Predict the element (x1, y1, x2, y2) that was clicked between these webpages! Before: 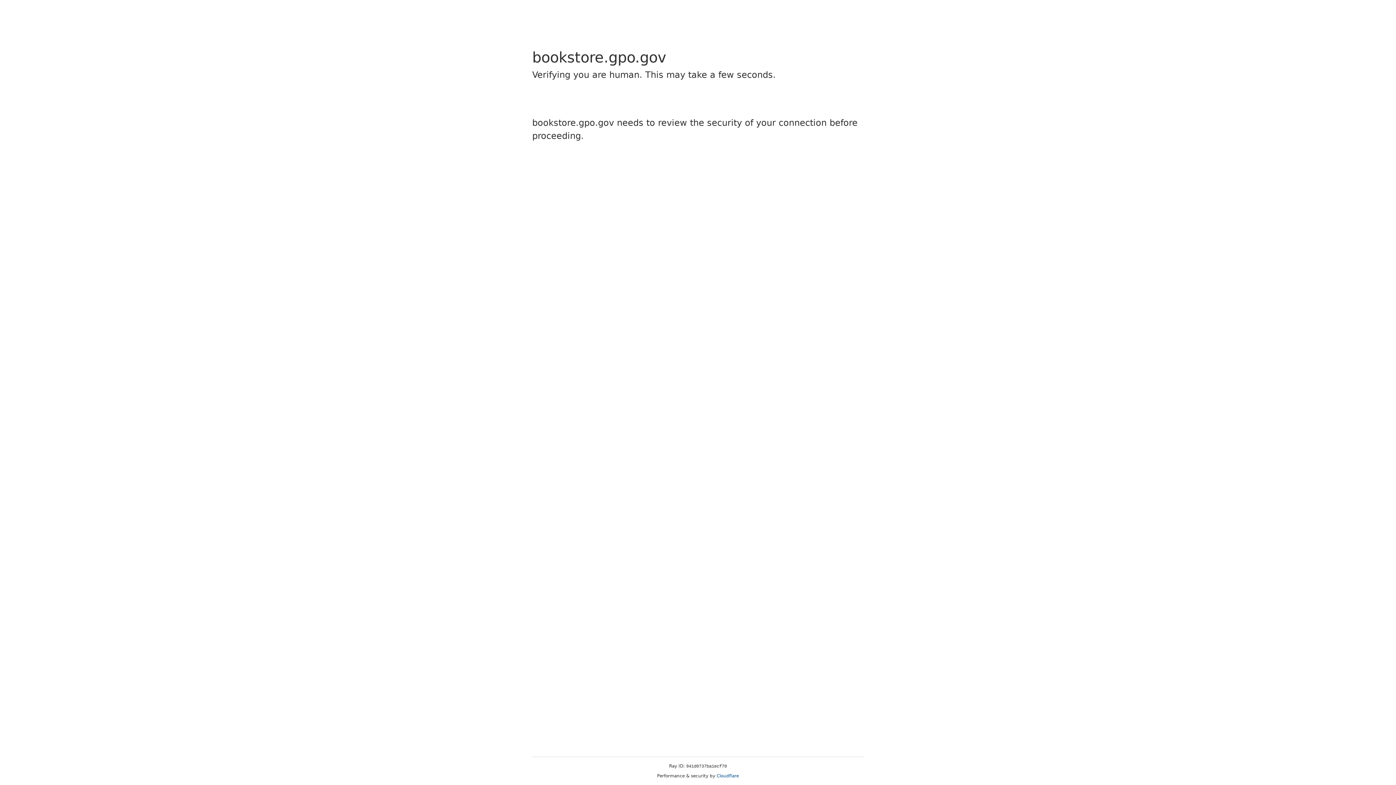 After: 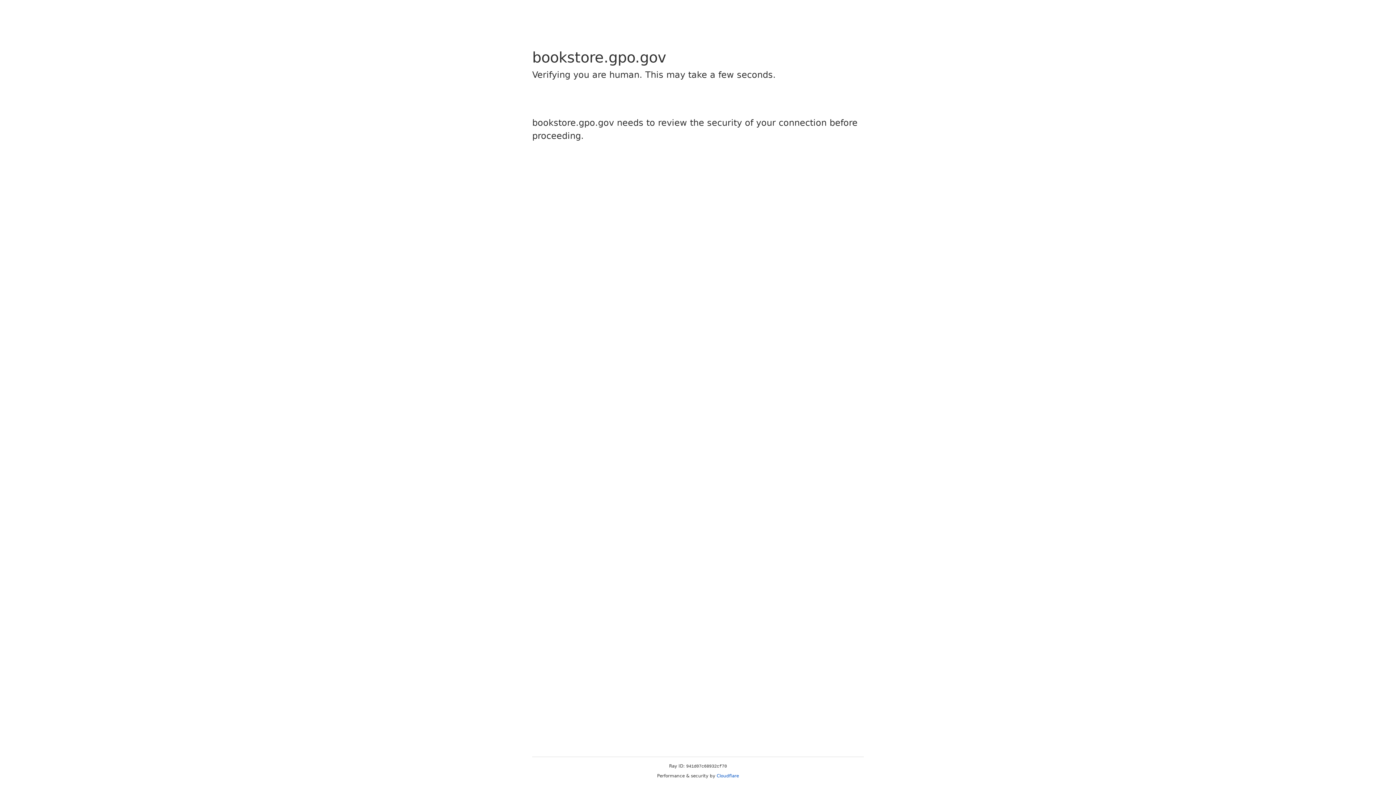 Action: label: Cloudflare bbox: (716, 773, 739, 778)